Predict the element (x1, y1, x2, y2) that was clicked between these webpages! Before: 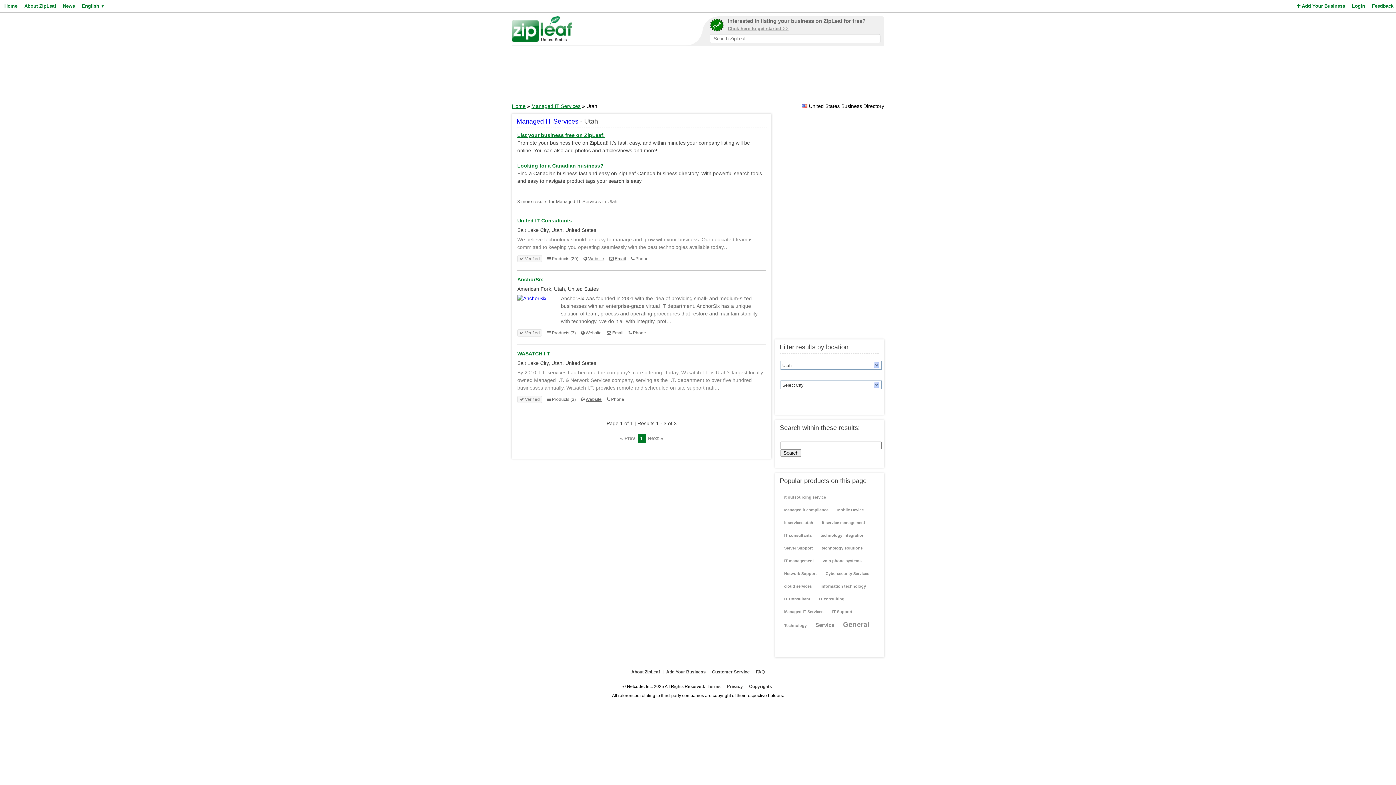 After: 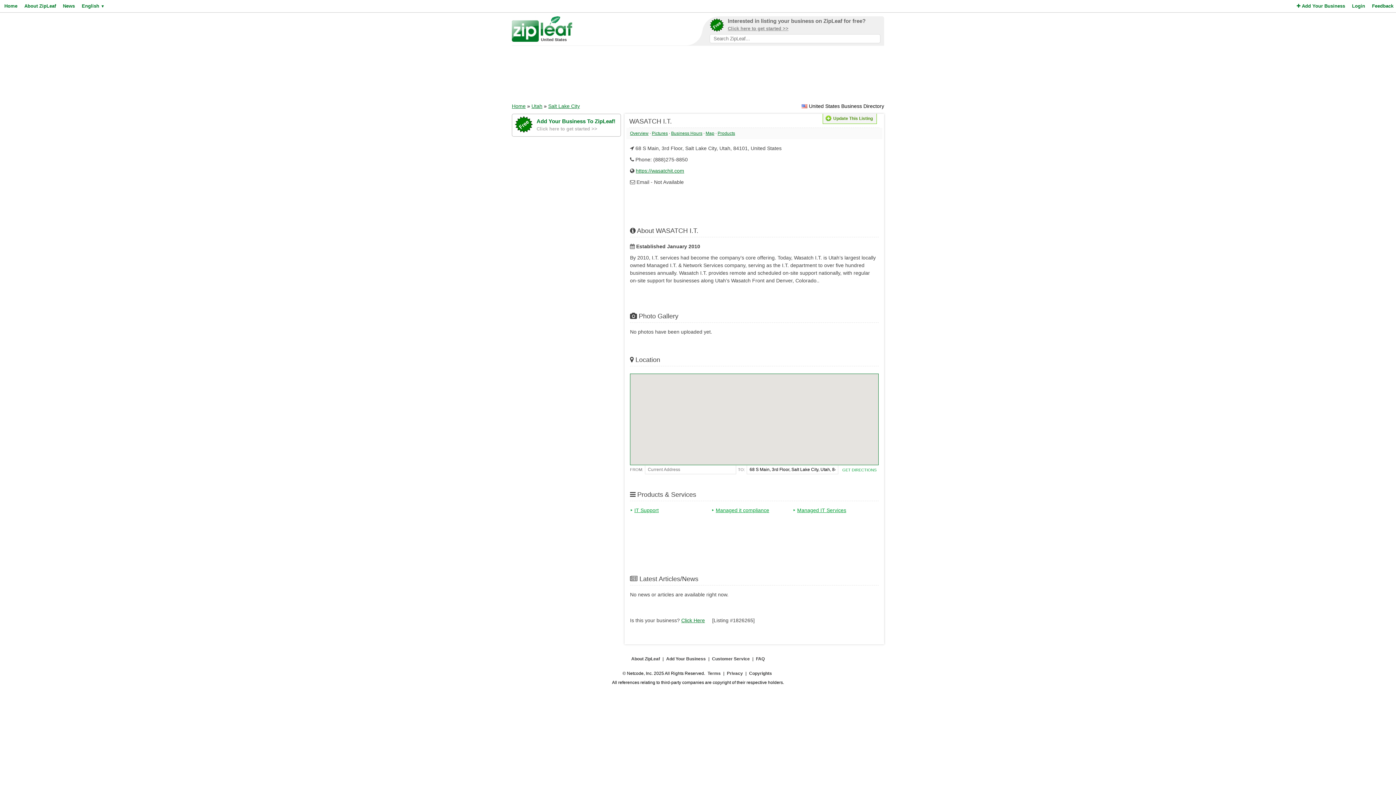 Action: bbox: (585, 396, 601, 402) label: Website